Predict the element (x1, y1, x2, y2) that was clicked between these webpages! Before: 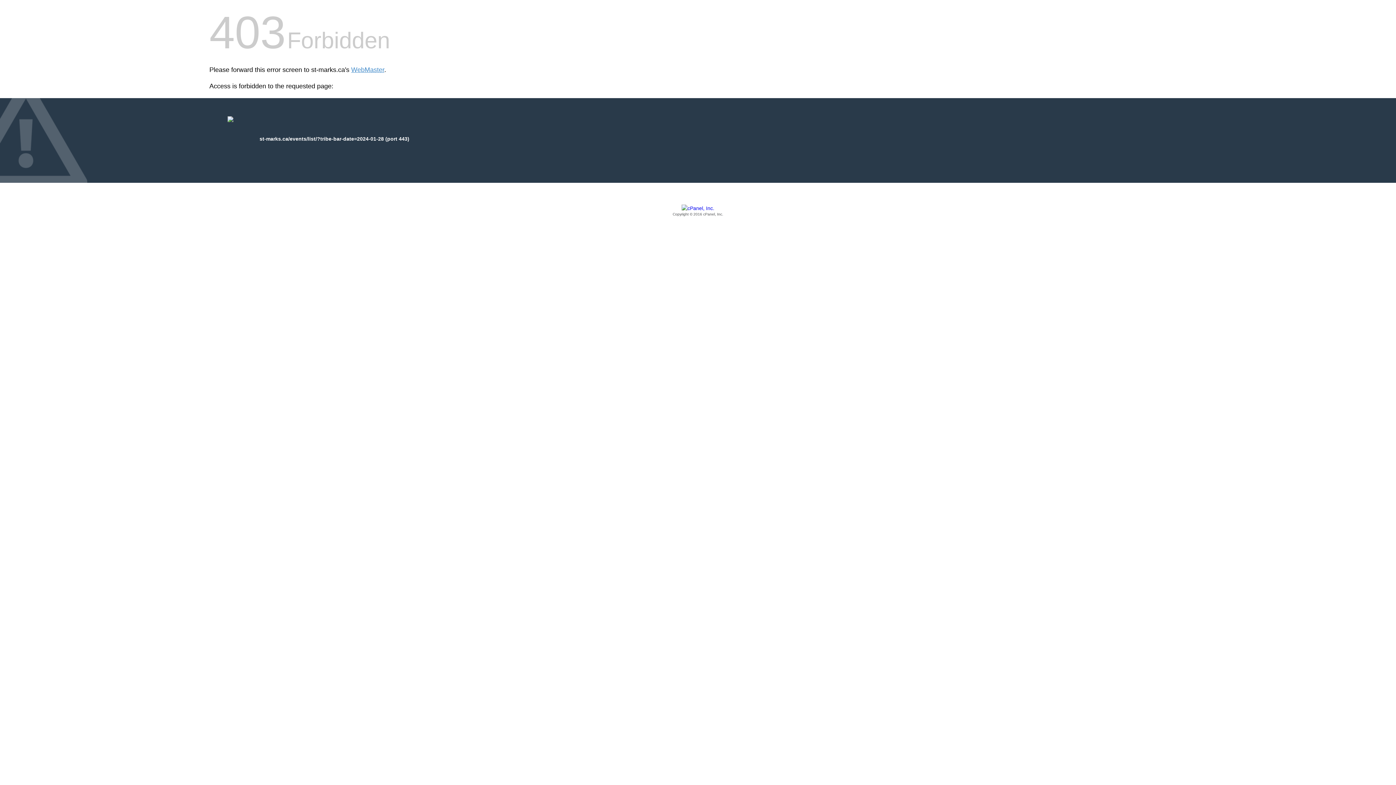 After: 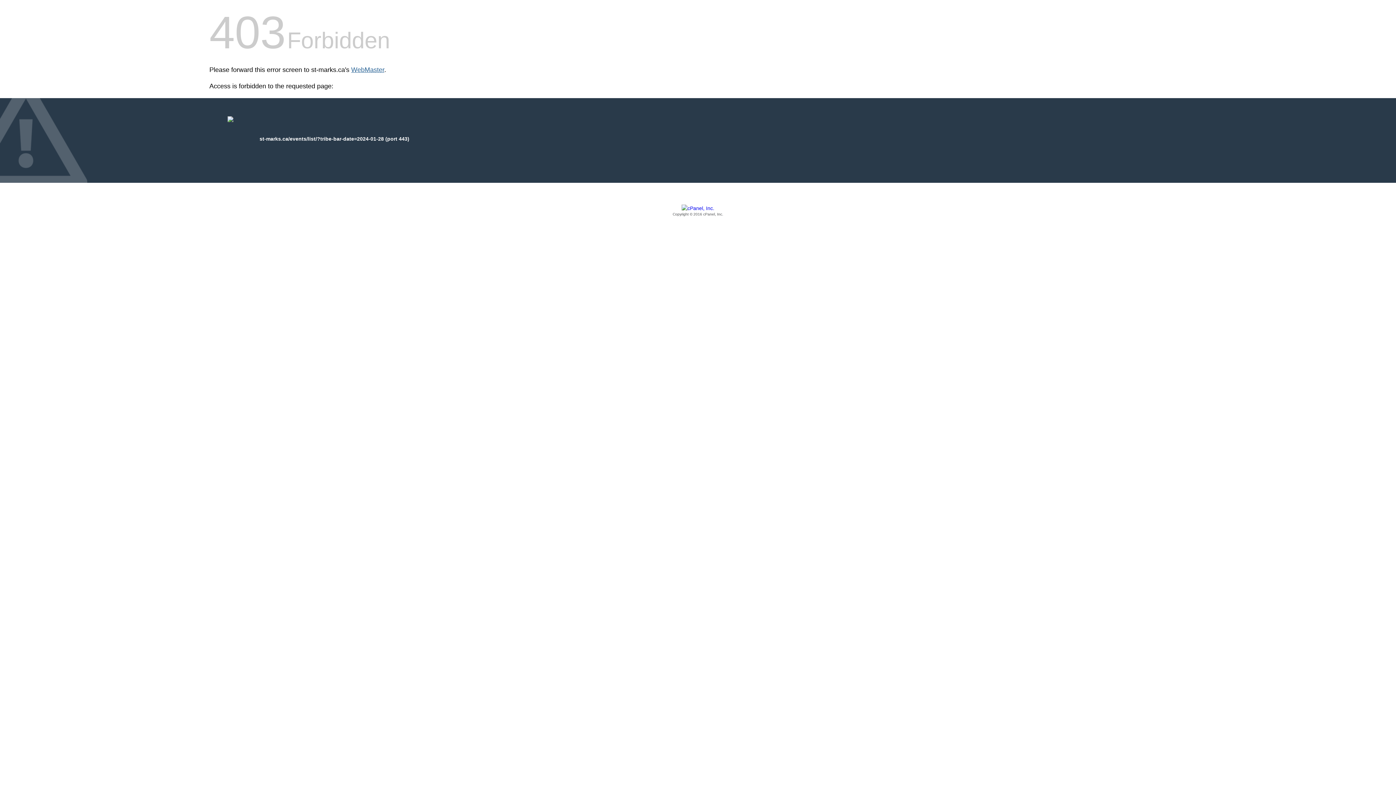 Action: bbox: (351, 66, 384, 73) label: WebMaster